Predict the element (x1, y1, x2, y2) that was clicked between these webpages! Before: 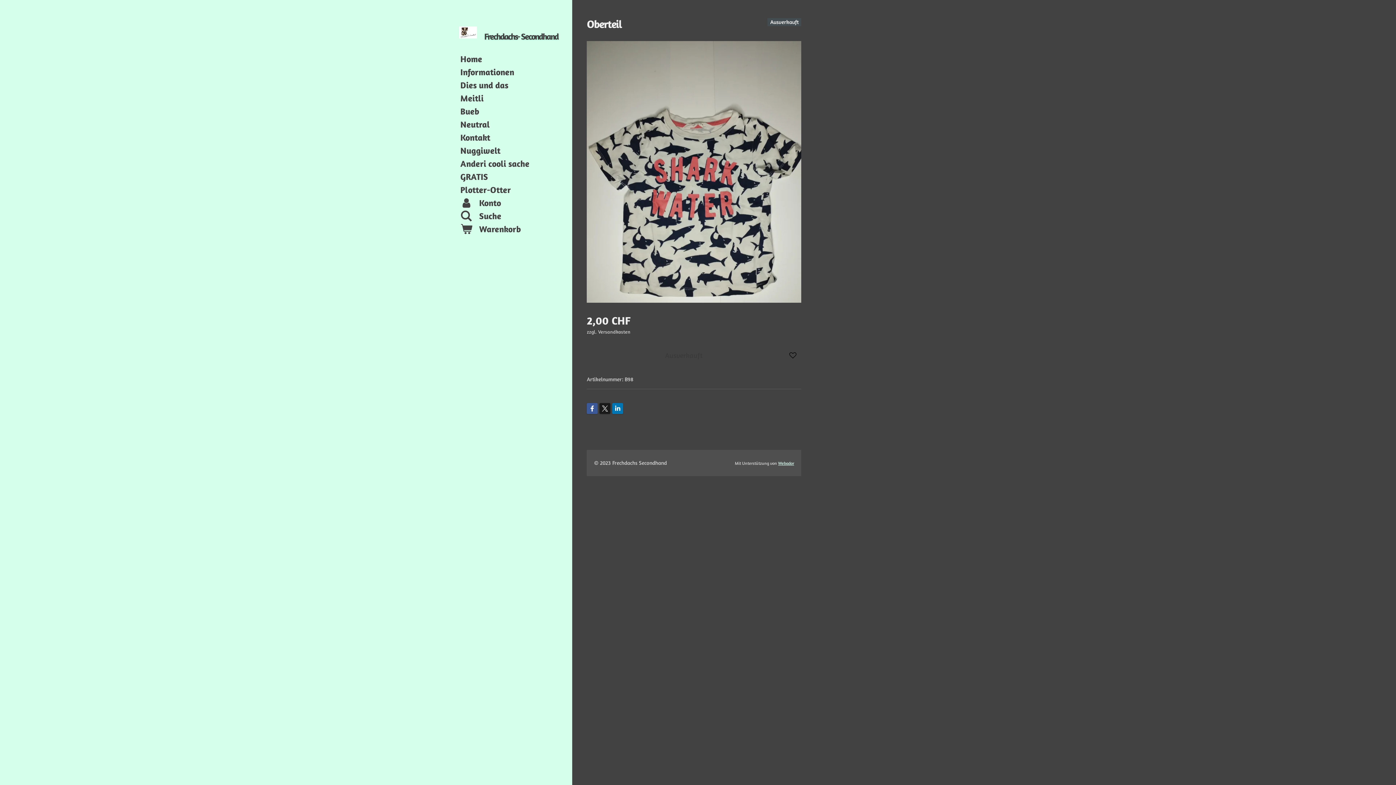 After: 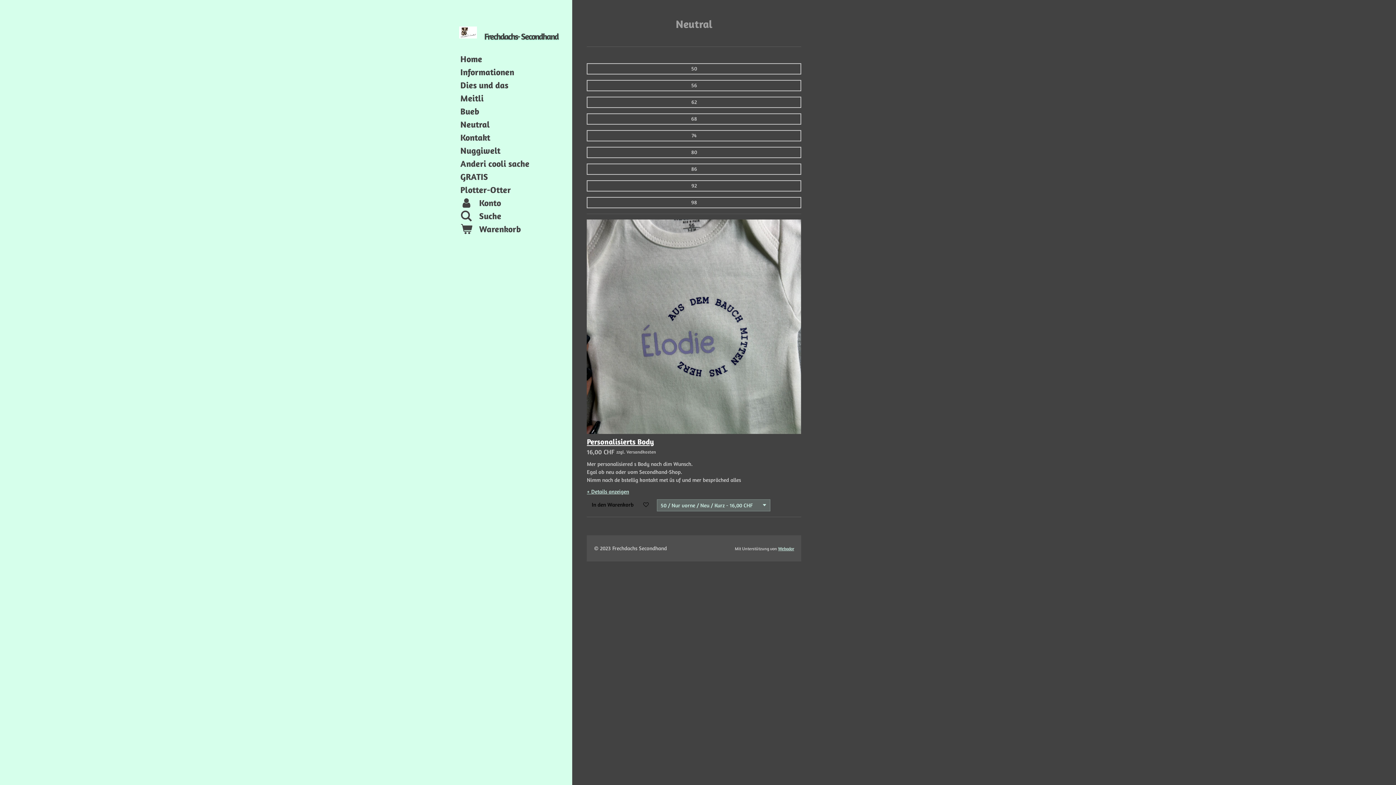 Action: label: Neutral bbox: (456, 118, 561, 131)